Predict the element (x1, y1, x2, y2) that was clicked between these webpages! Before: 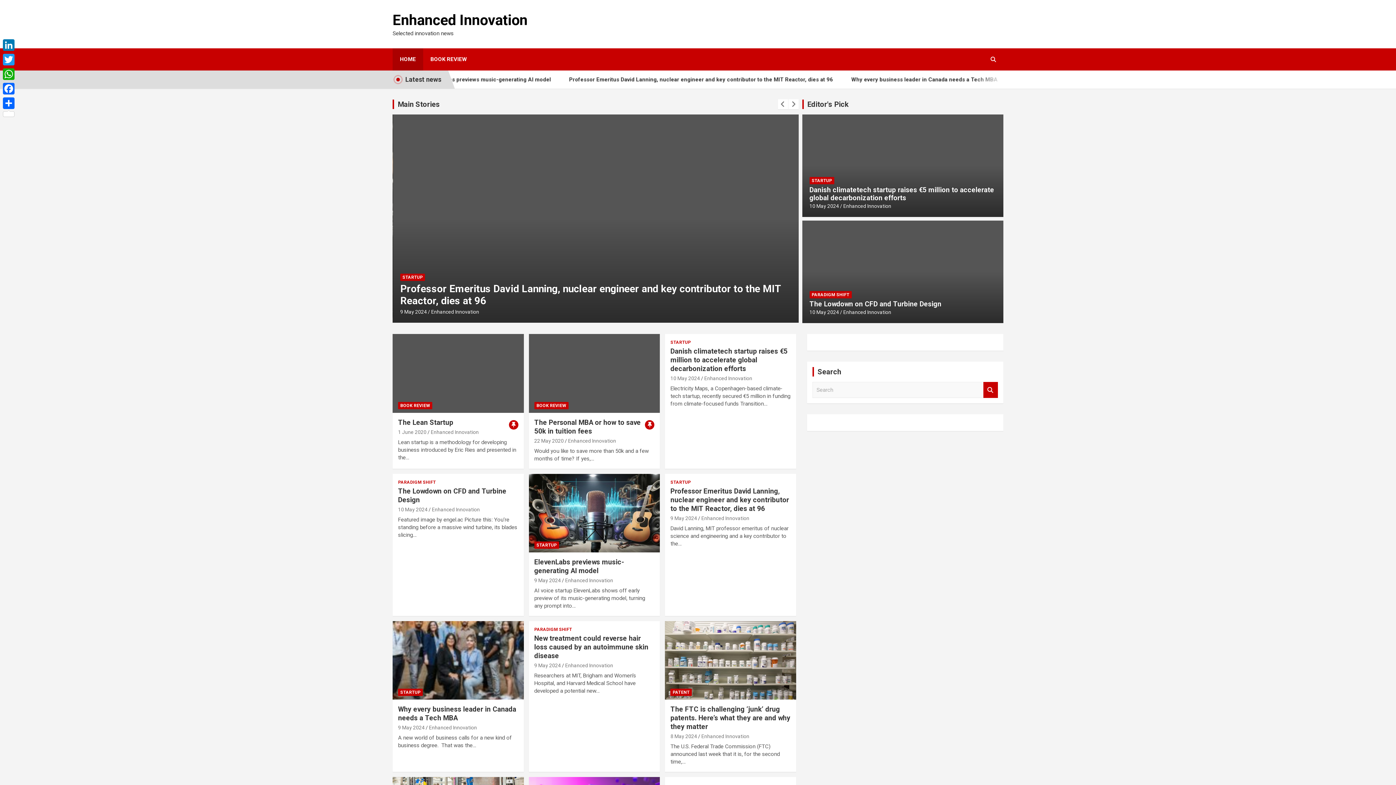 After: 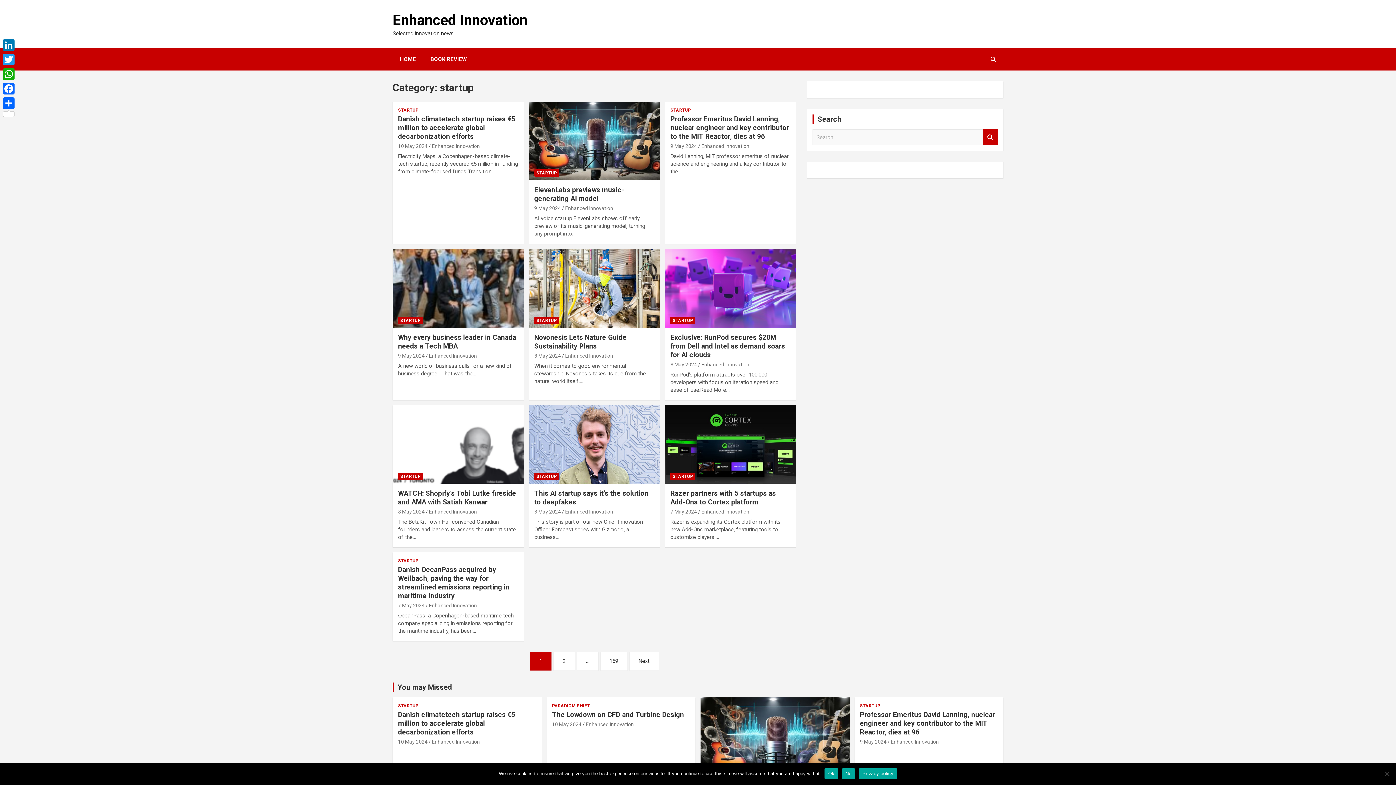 Action: bbox: (670, 479, 690, 485) label: STARTUP